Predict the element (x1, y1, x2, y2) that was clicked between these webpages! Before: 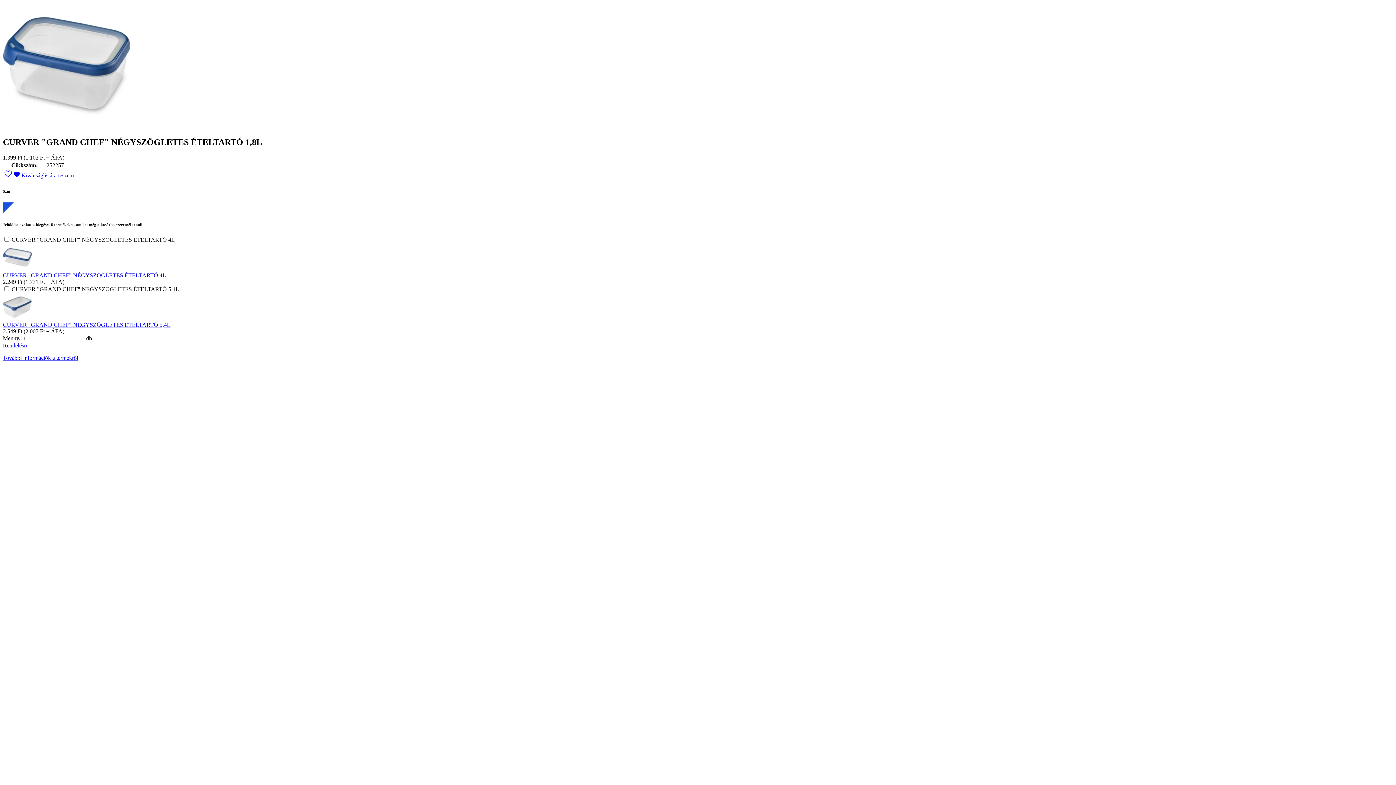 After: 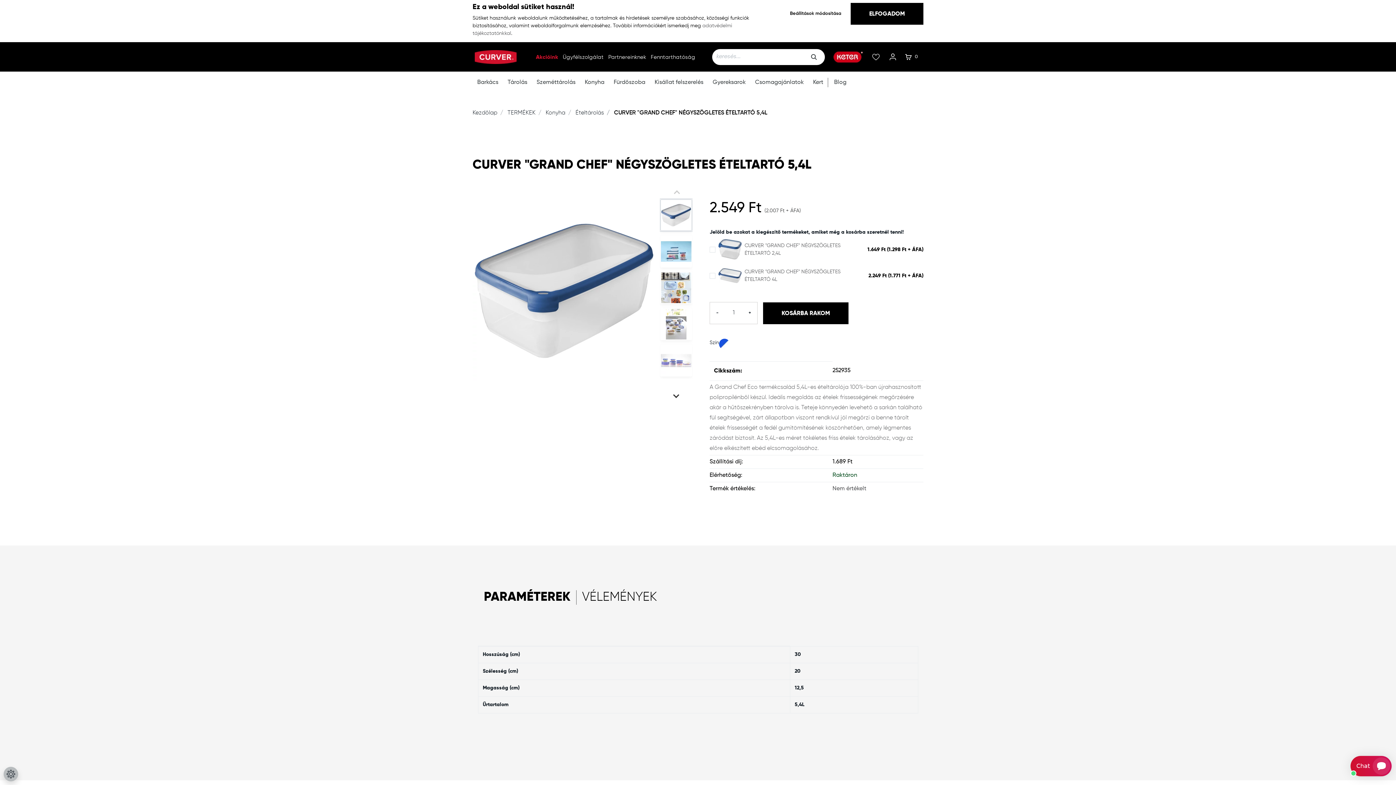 Action: bbox: (2, 316, 32, 322)